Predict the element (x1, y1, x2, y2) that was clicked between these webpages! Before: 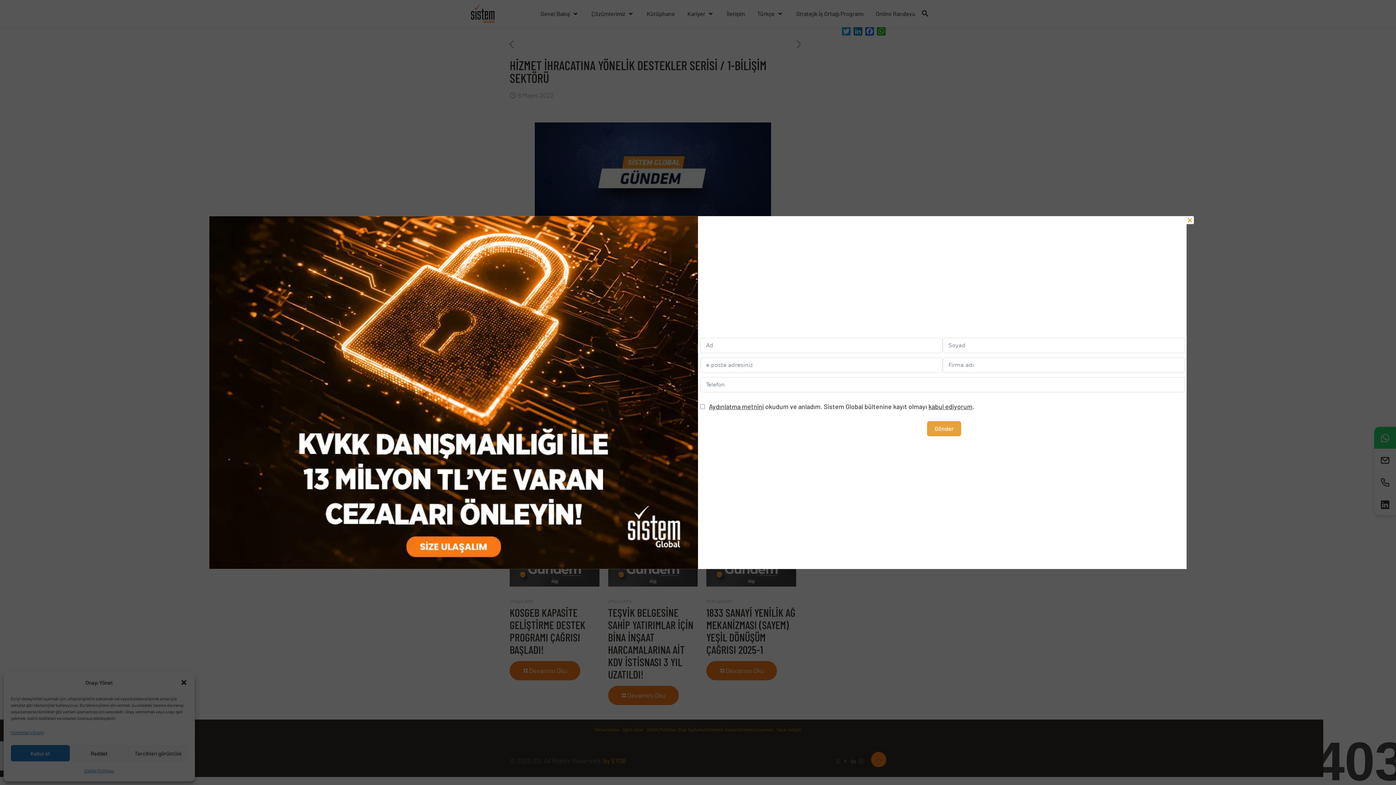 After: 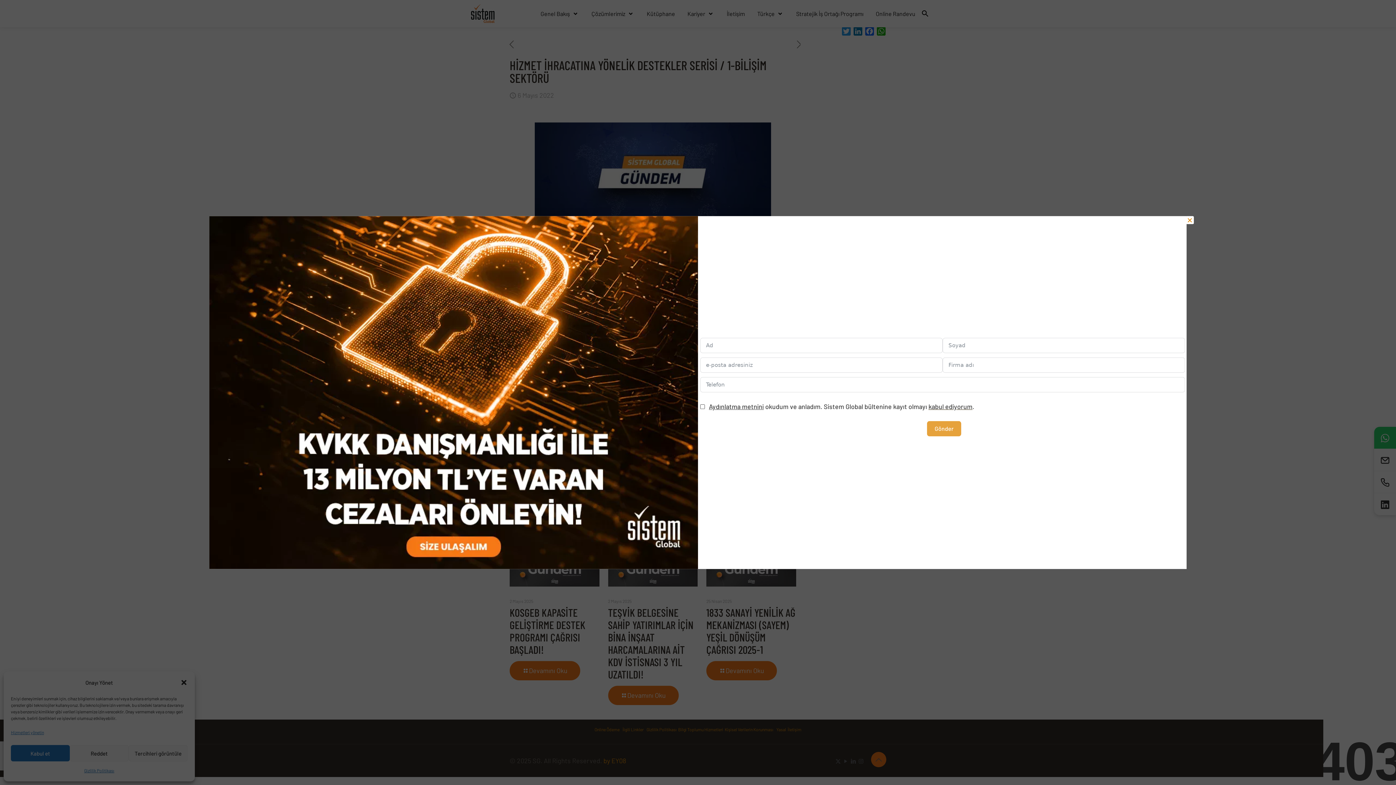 Action: label: kabul ediyorum bbox: (928, 402, 972, 410)